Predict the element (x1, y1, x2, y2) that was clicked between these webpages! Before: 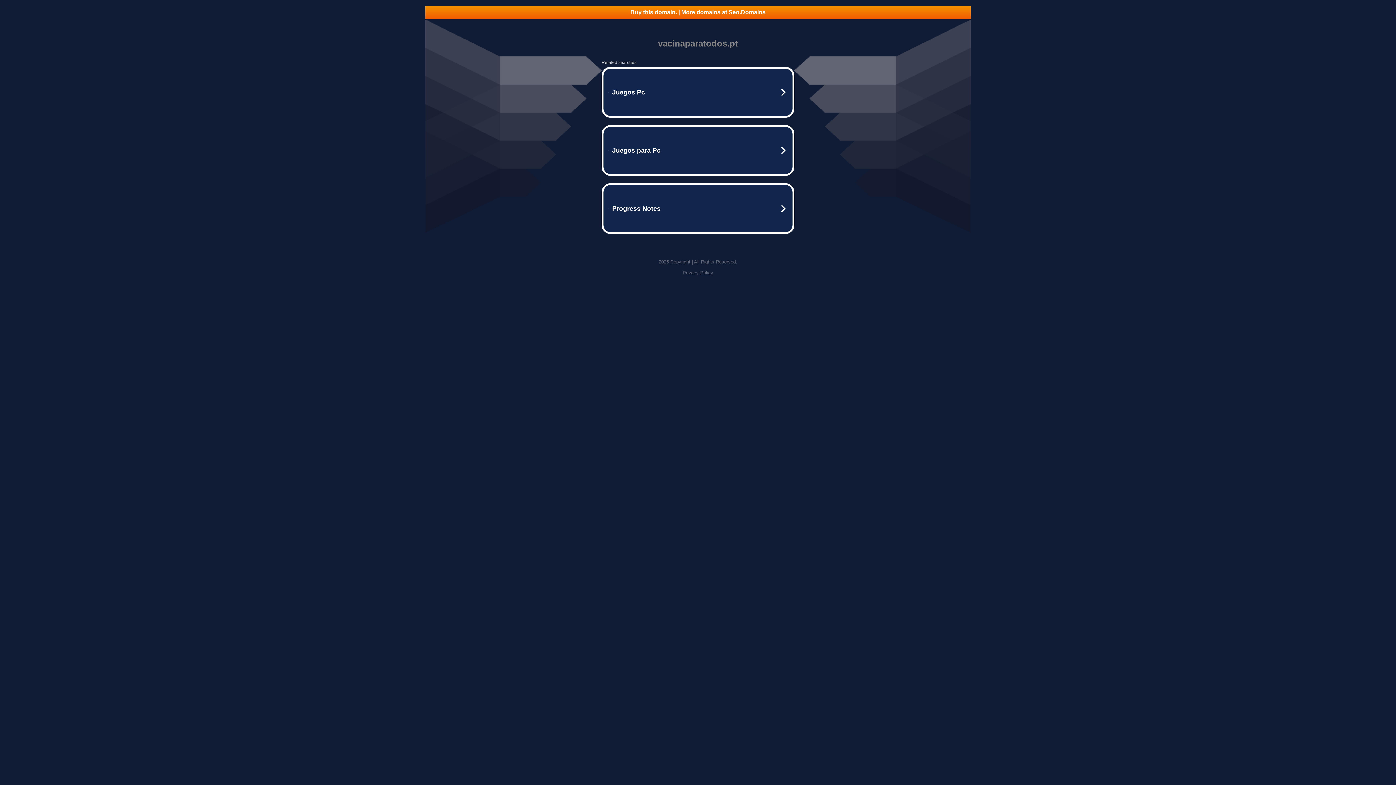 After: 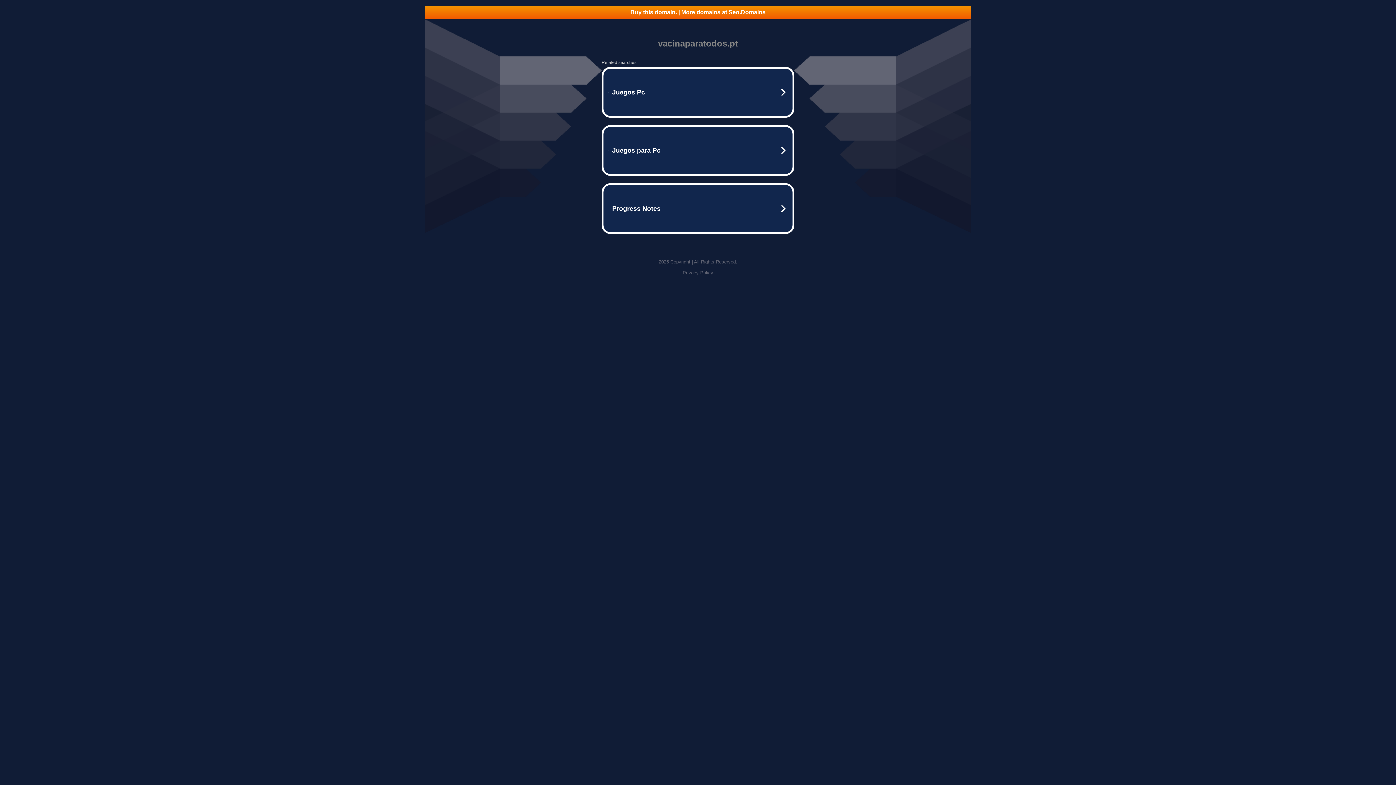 Action: bbox: (425, 5, 970, 18) label: Buy this domain. | More domains at Seo.Domains